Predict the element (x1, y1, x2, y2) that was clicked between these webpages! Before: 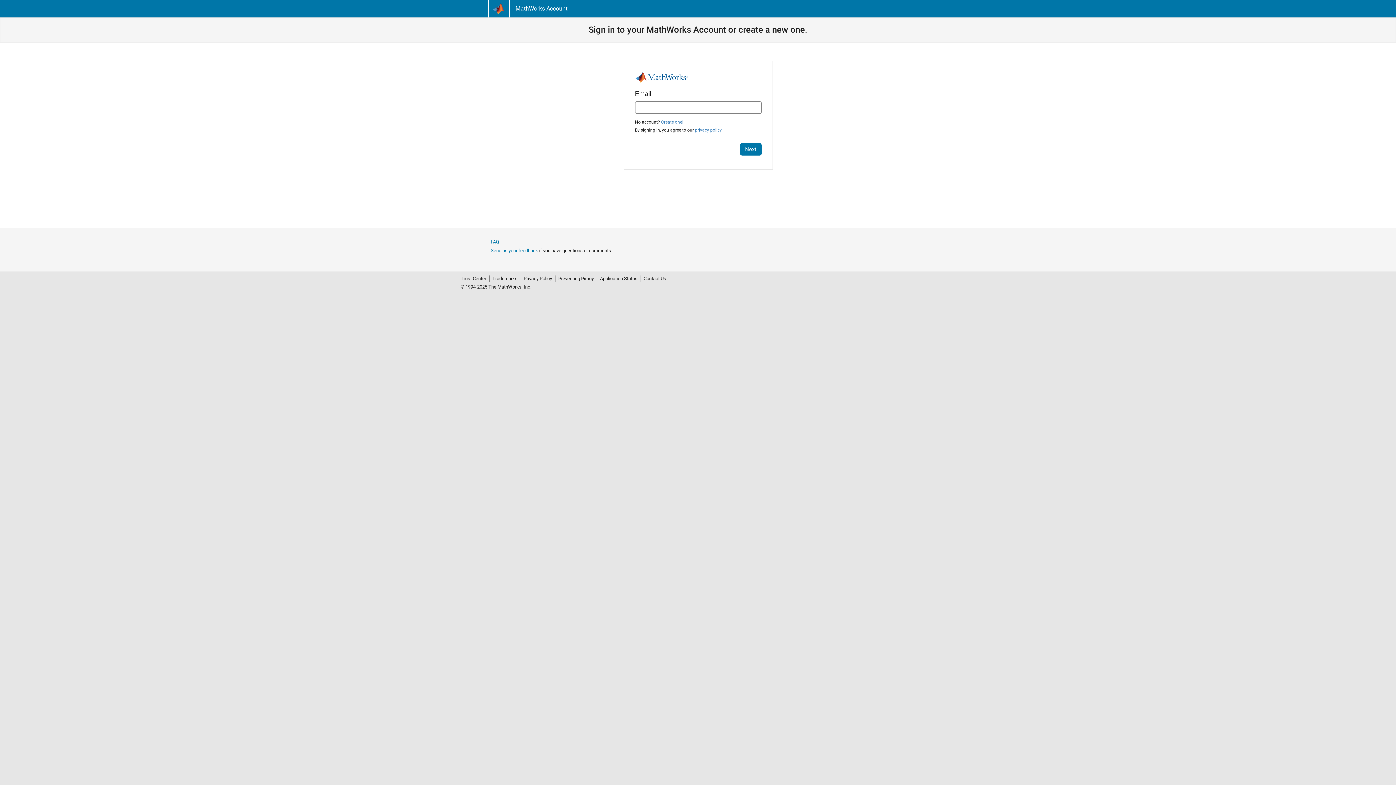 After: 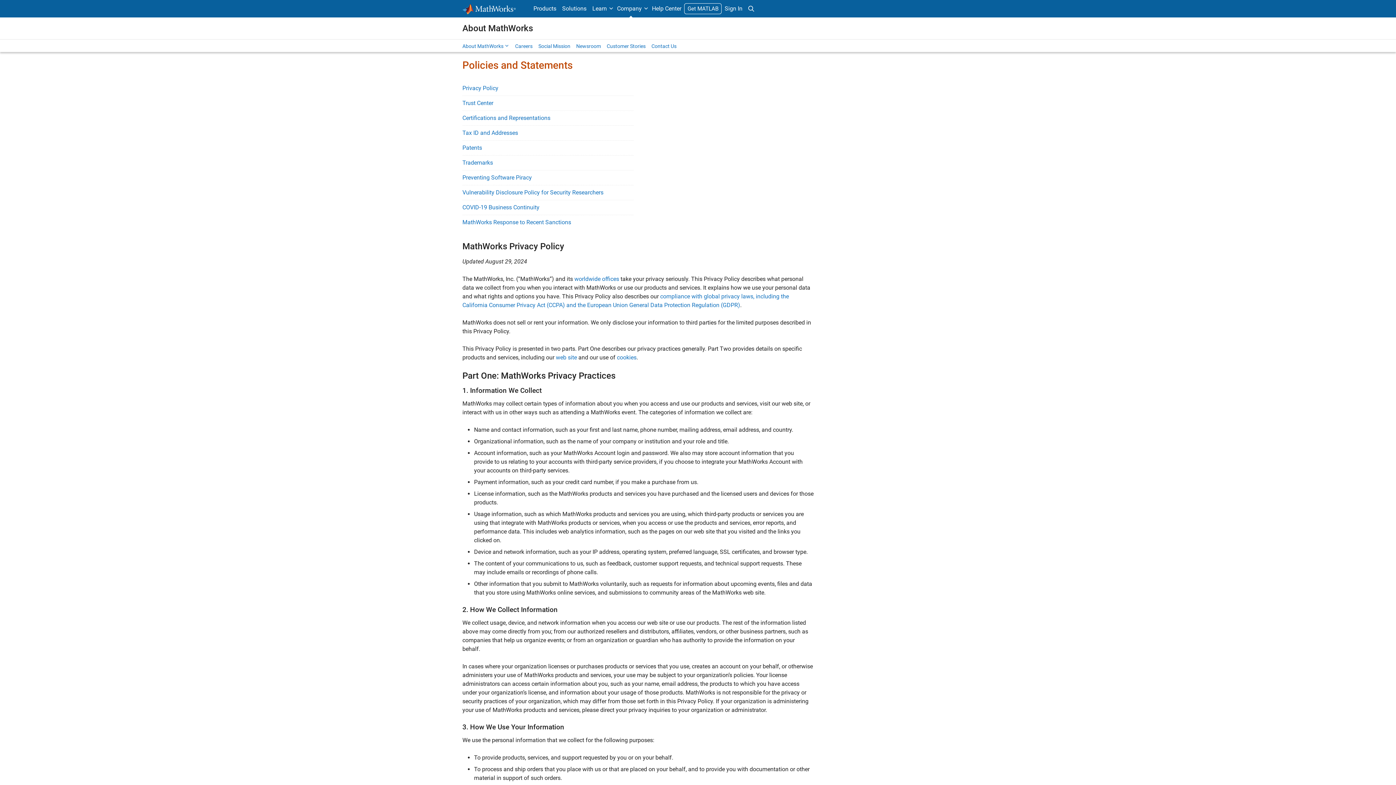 Action: bbox: (520, 275, 555, 282) label: Privacy Policy